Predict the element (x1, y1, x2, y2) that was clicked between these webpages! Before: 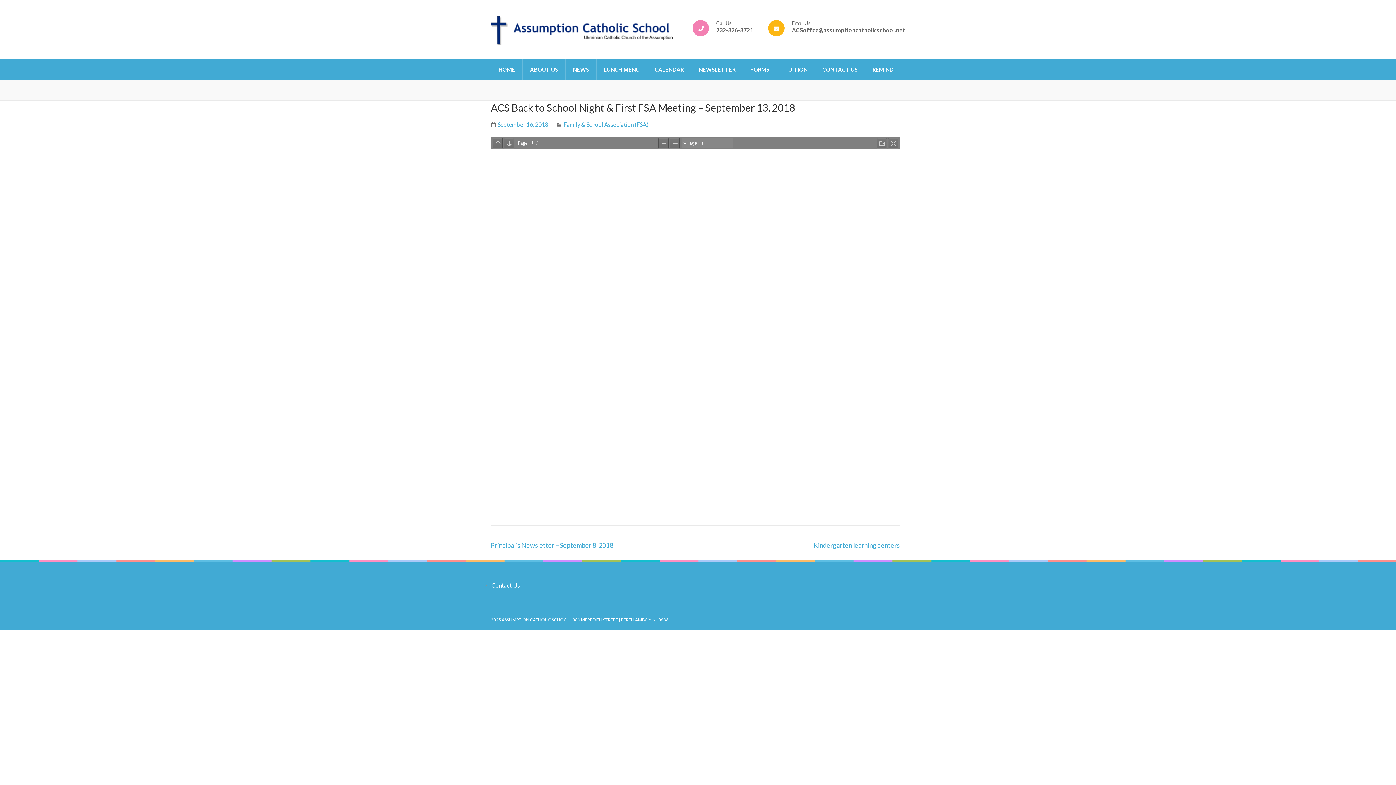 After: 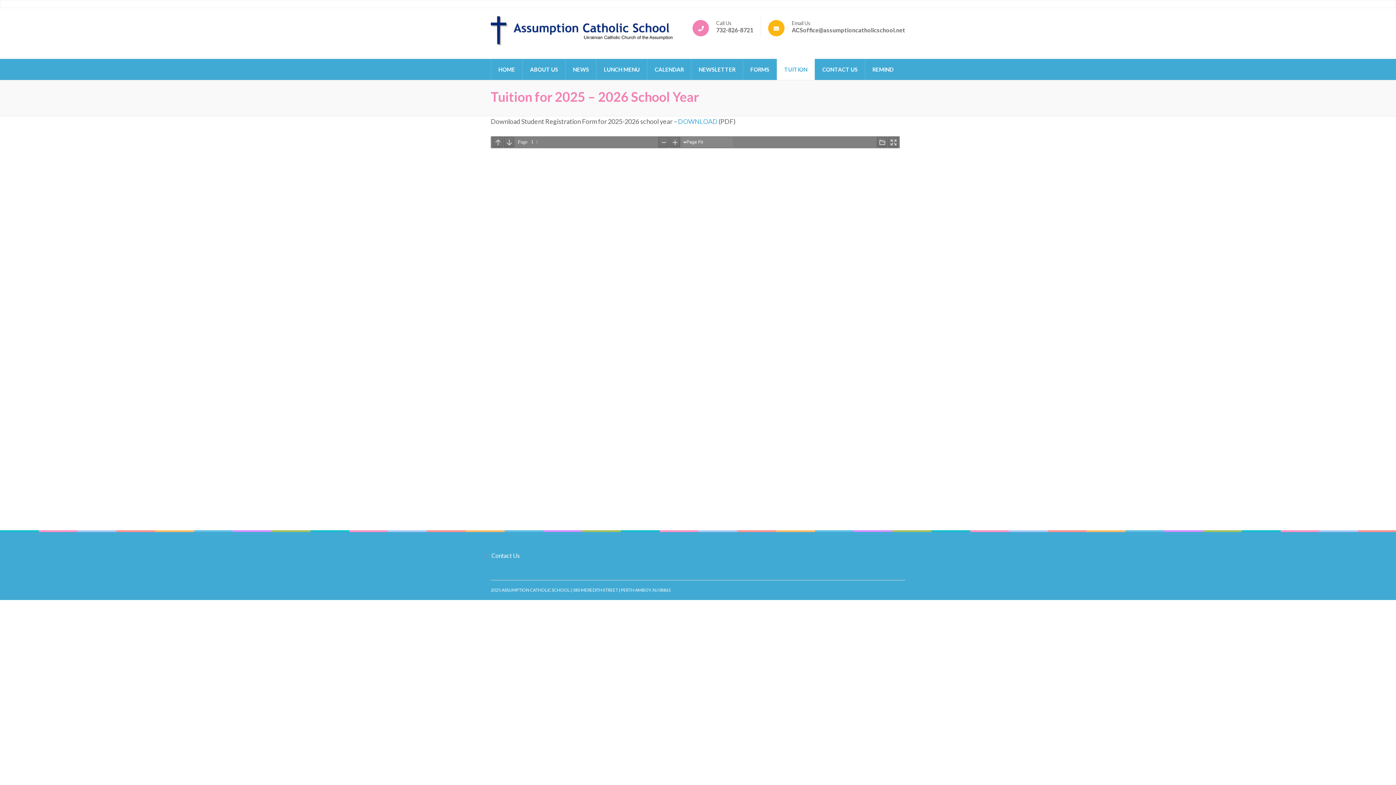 Action: bbox: (777, 58, 814, 80) label: TUITION